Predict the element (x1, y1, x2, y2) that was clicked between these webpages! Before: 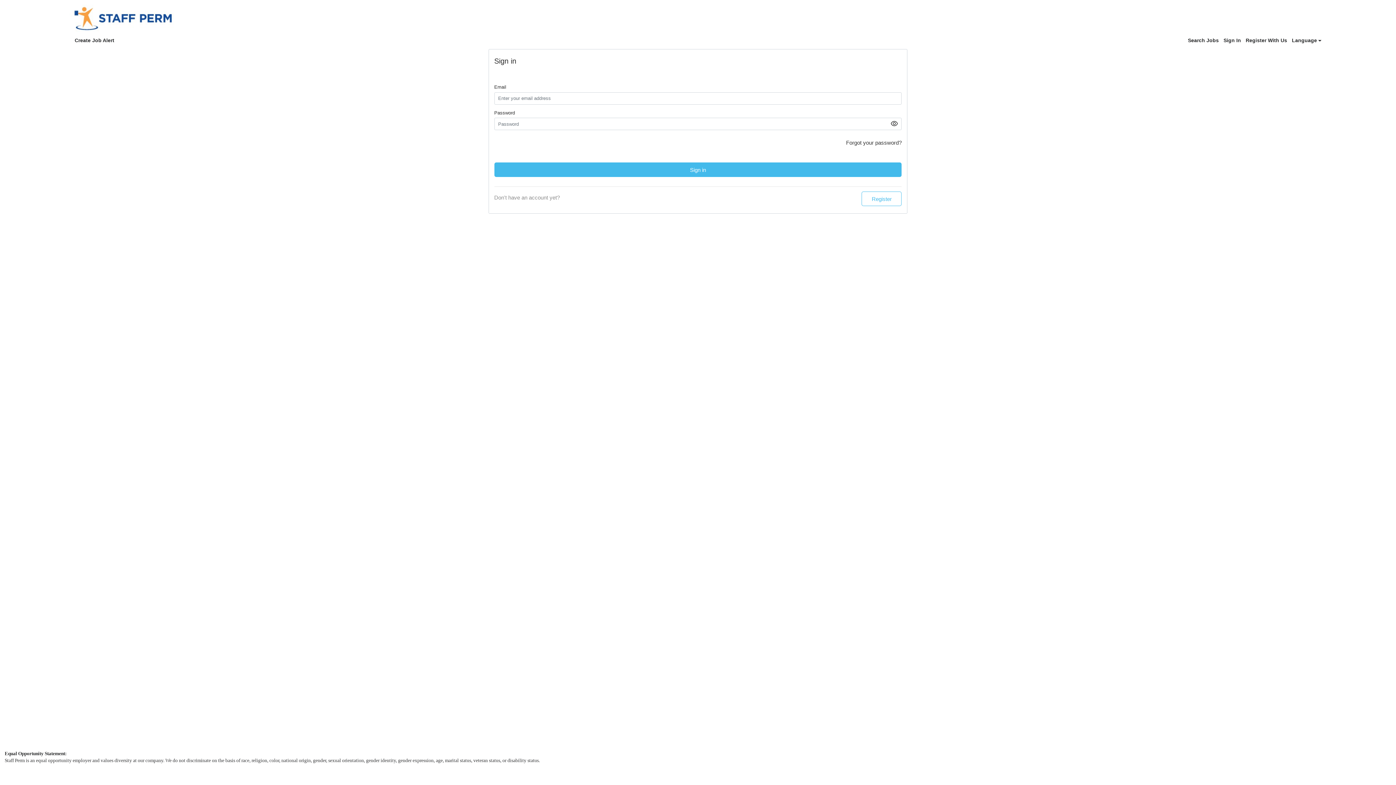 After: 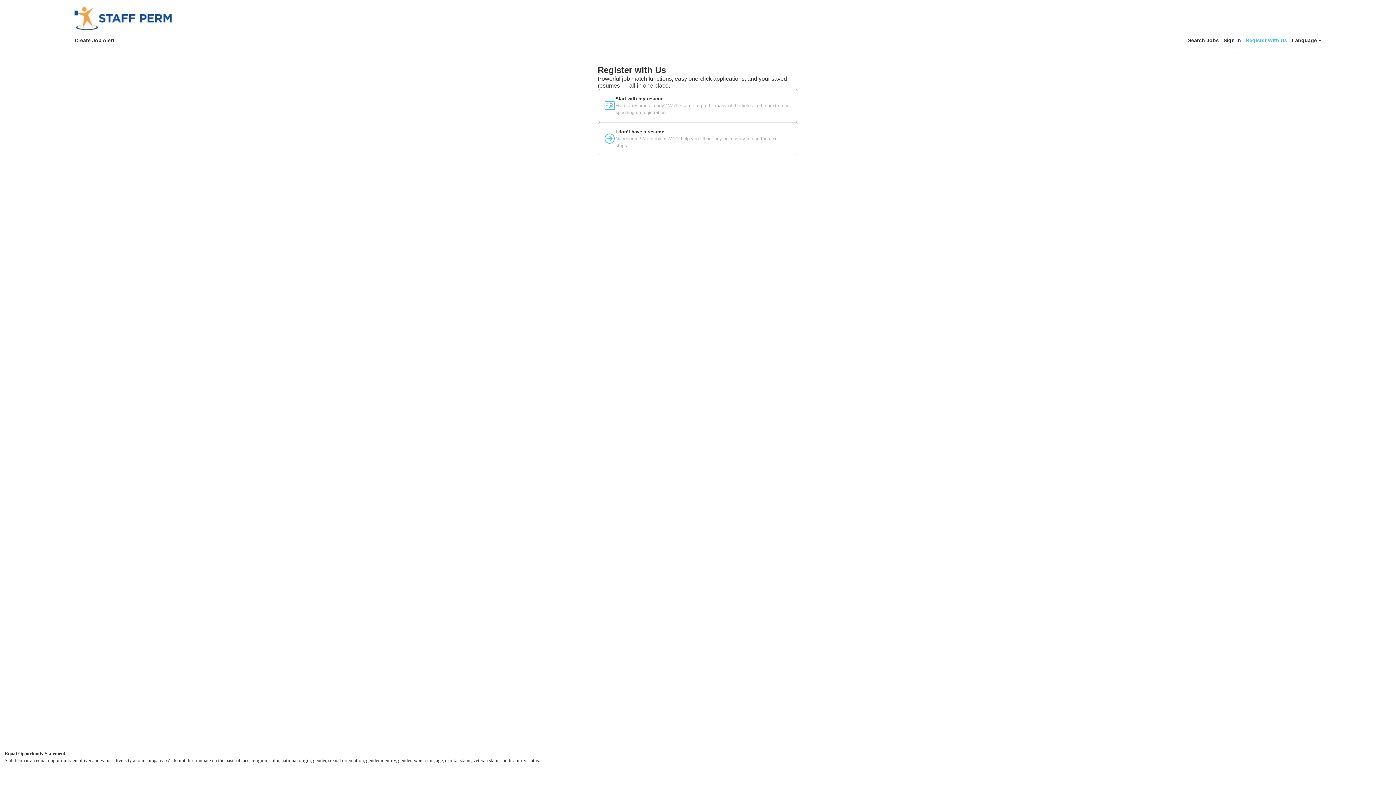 Action: bbox: (1246, 36, 1287, 44) label: Register With Us